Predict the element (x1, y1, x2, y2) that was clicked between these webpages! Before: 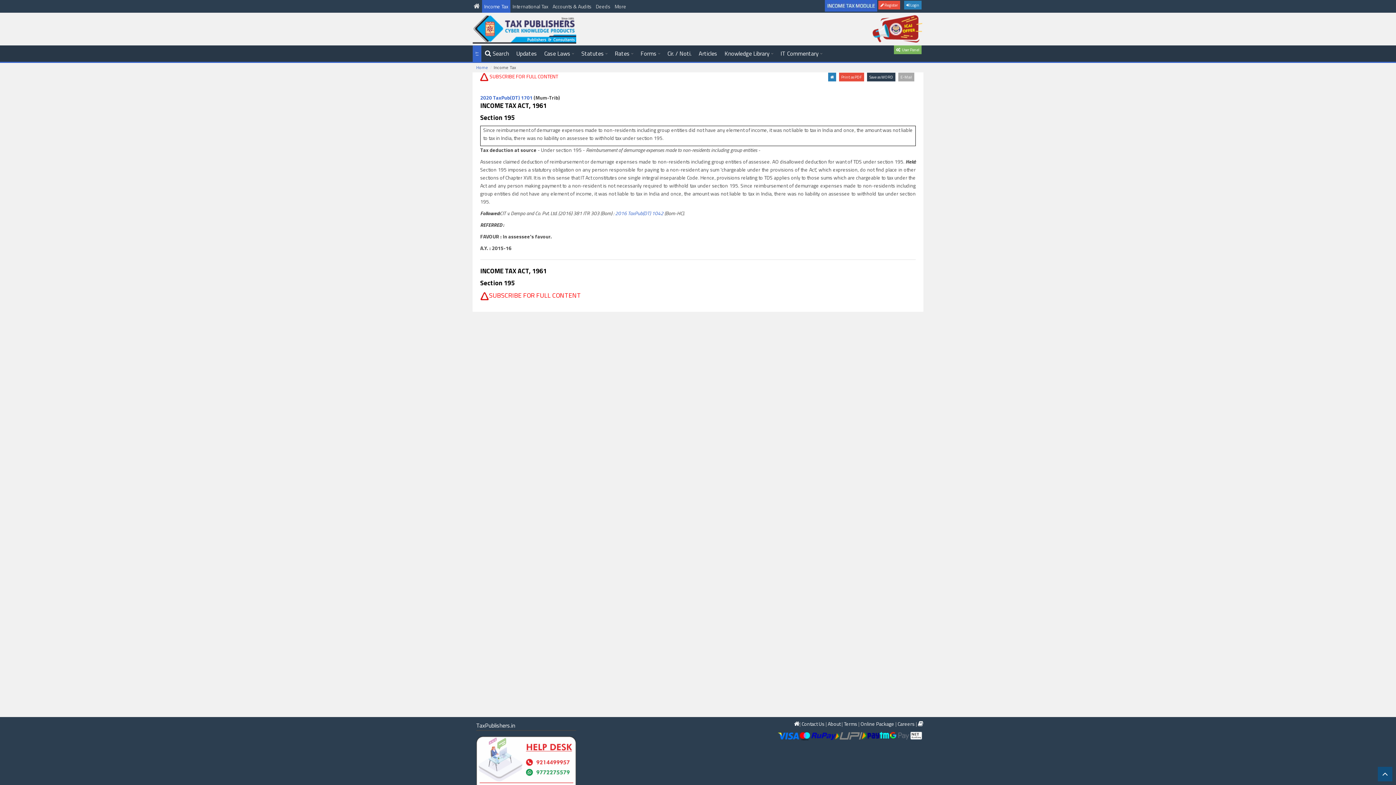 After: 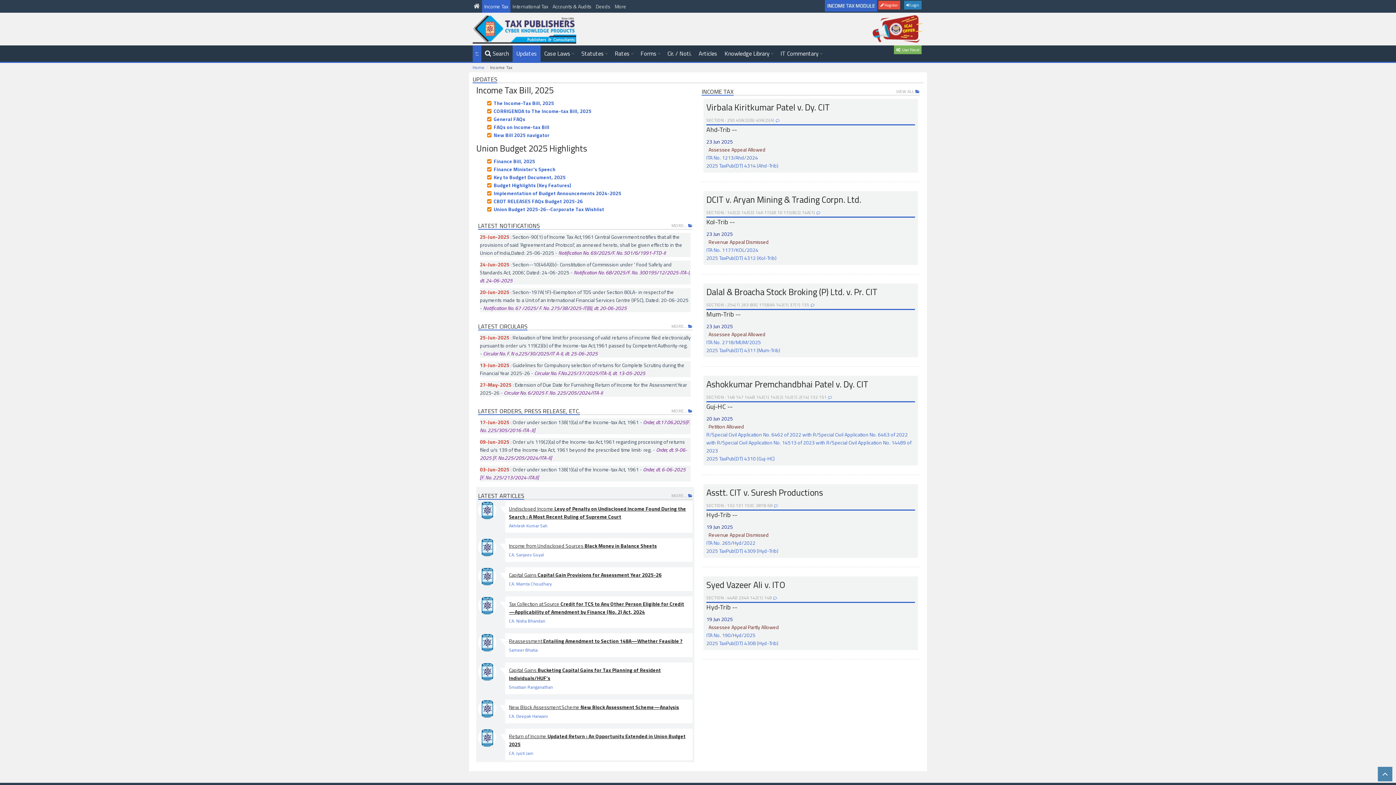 Action: bbox: (512, 45, 540, 61) label: Updates